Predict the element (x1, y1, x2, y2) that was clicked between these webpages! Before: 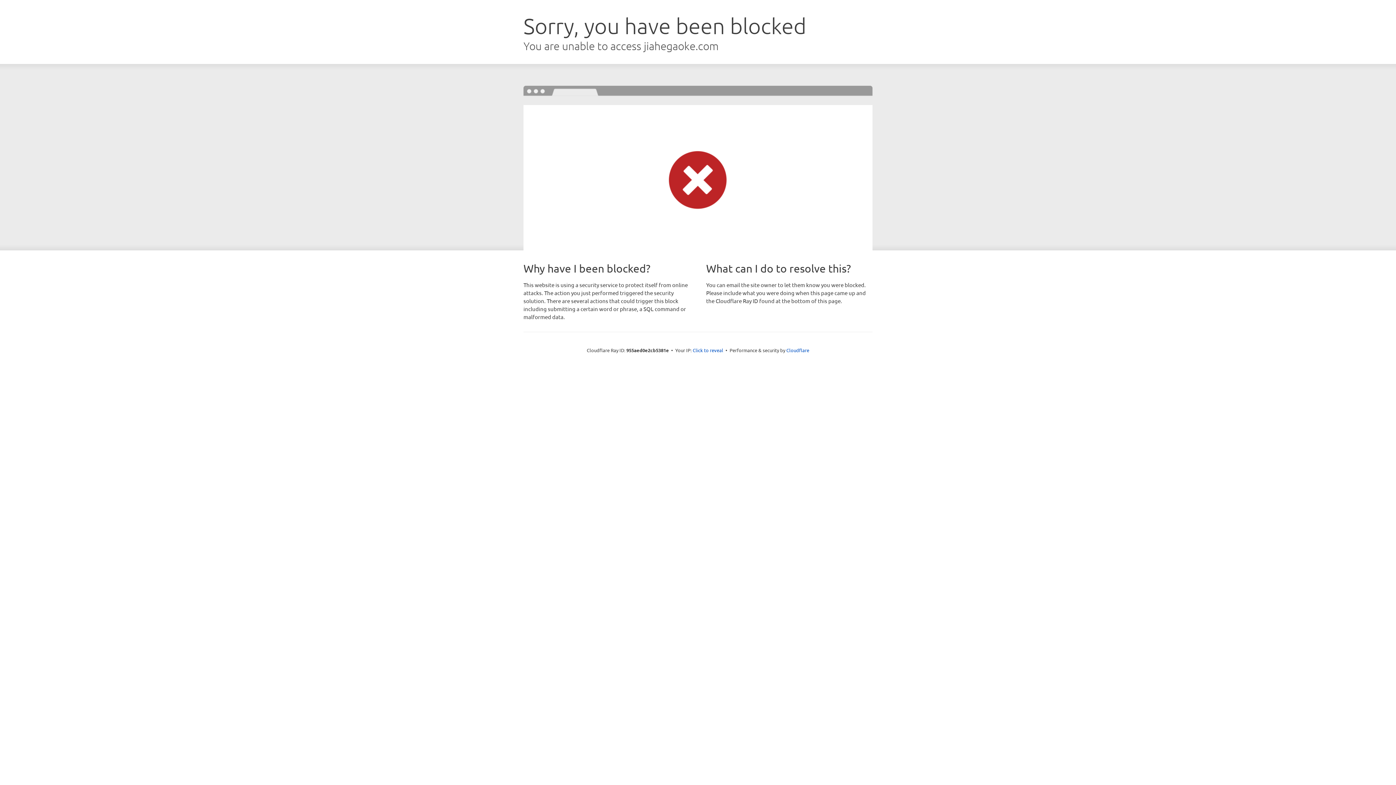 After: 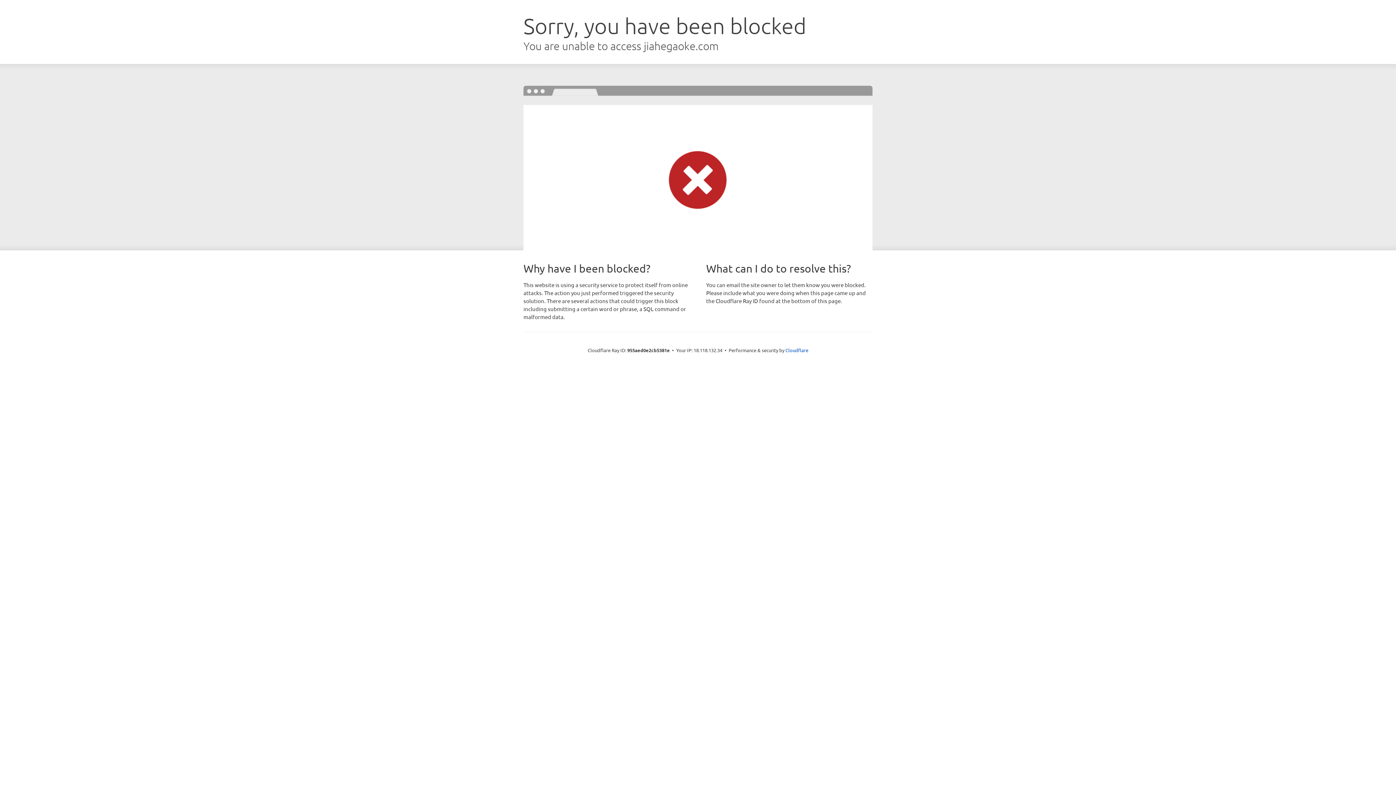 Action: label: Click to reveal bbox: (692, 346, 723, 353)